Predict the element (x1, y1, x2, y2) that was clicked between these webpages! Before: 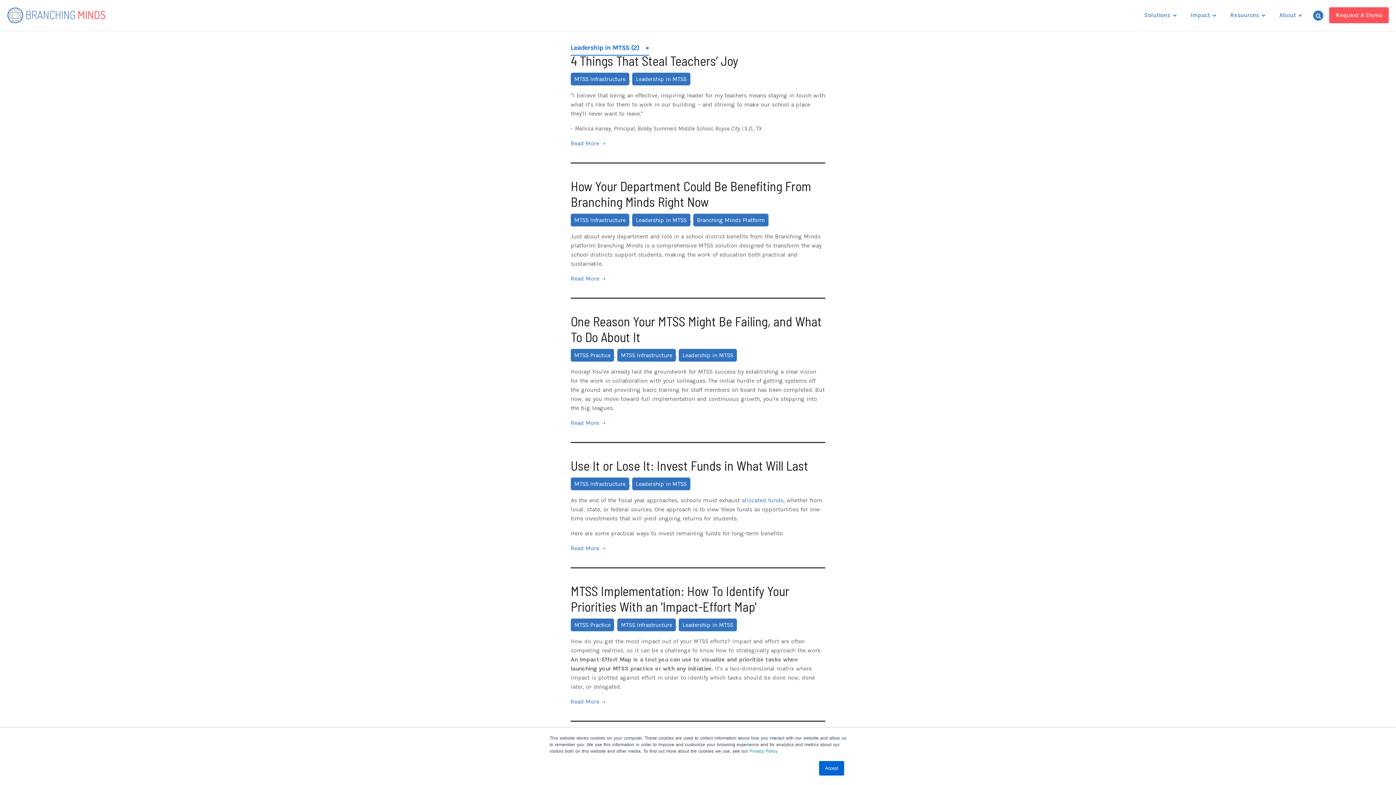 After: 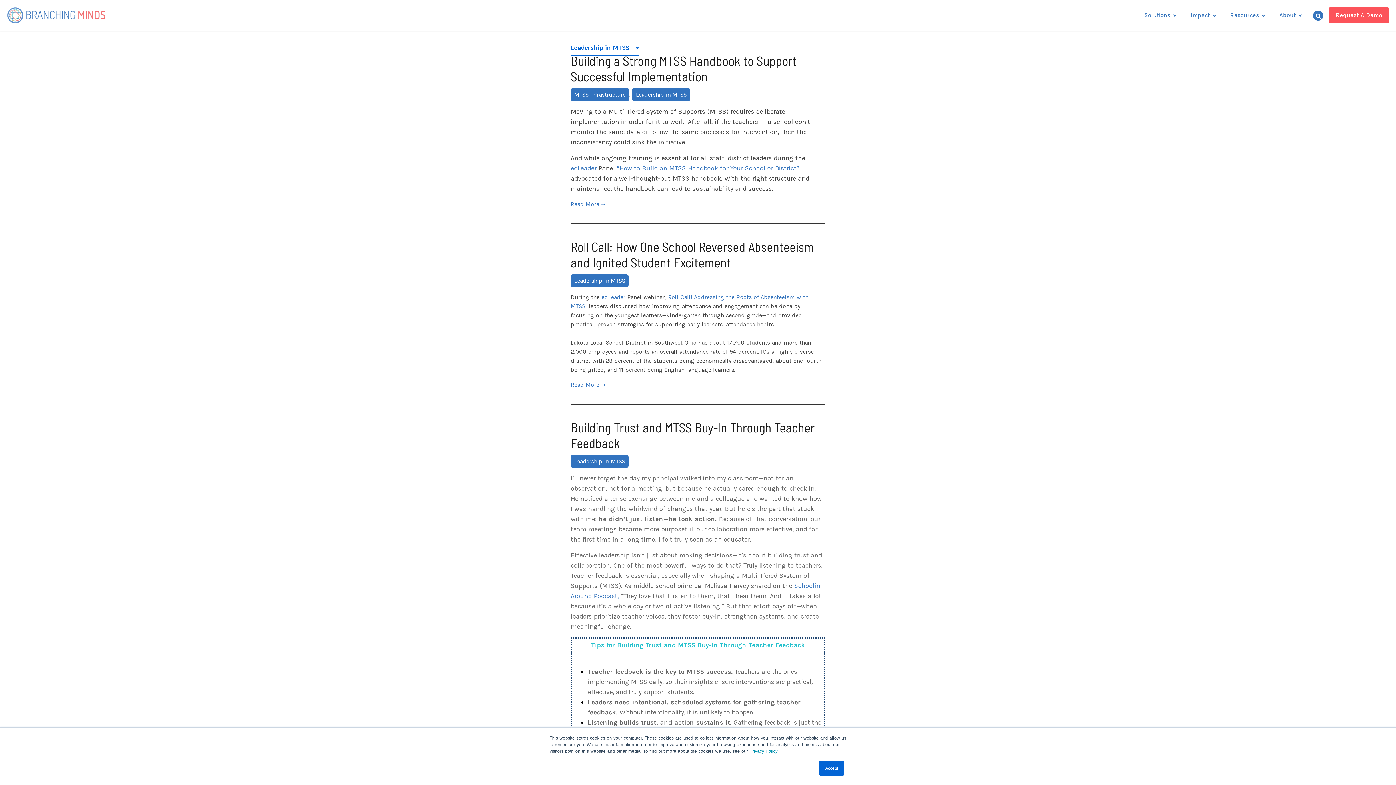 Action: label: Leadership in MTSS bbox: (679, 349, 736, 361)